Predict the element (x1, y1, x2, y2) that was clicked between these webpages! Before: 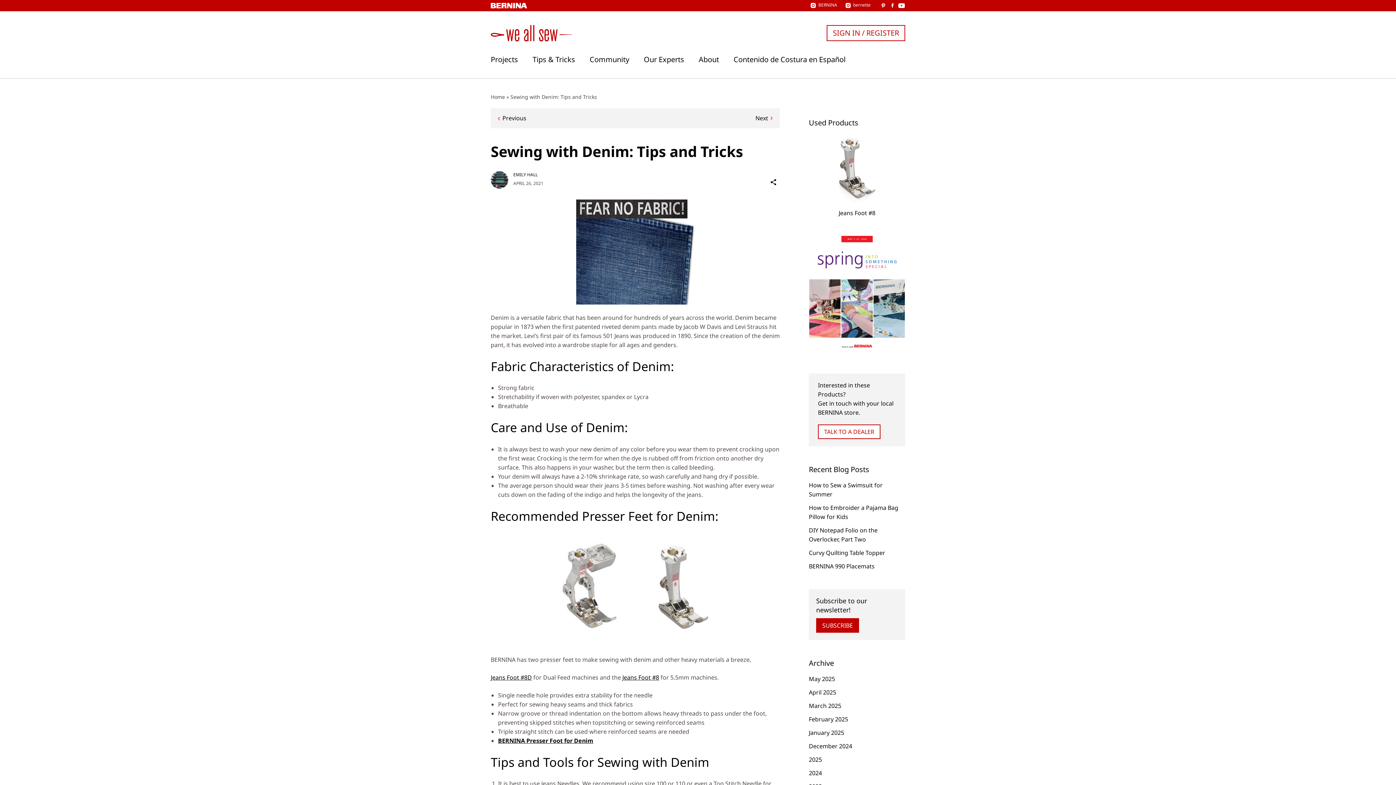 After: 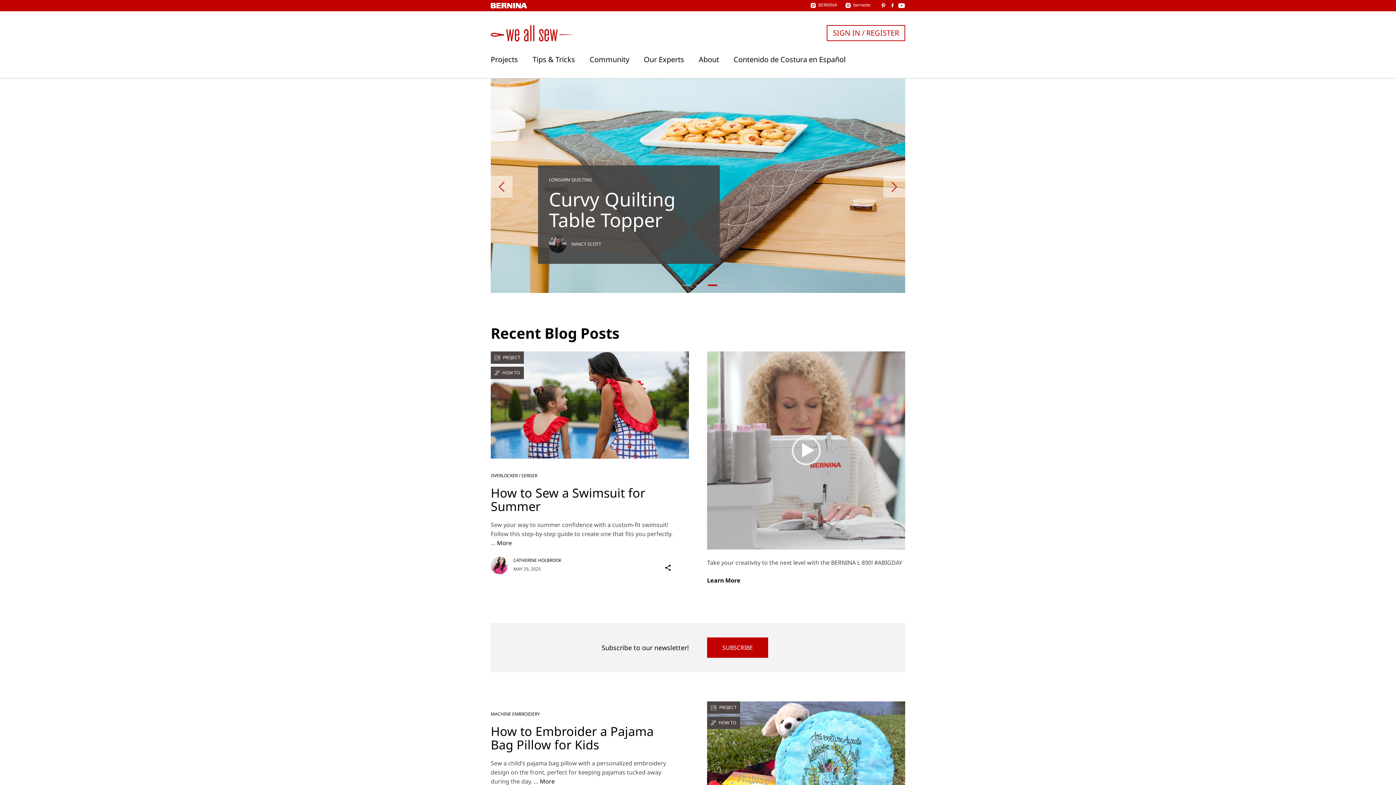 Action: label: Home bbox: (490, 93, 505, 100)